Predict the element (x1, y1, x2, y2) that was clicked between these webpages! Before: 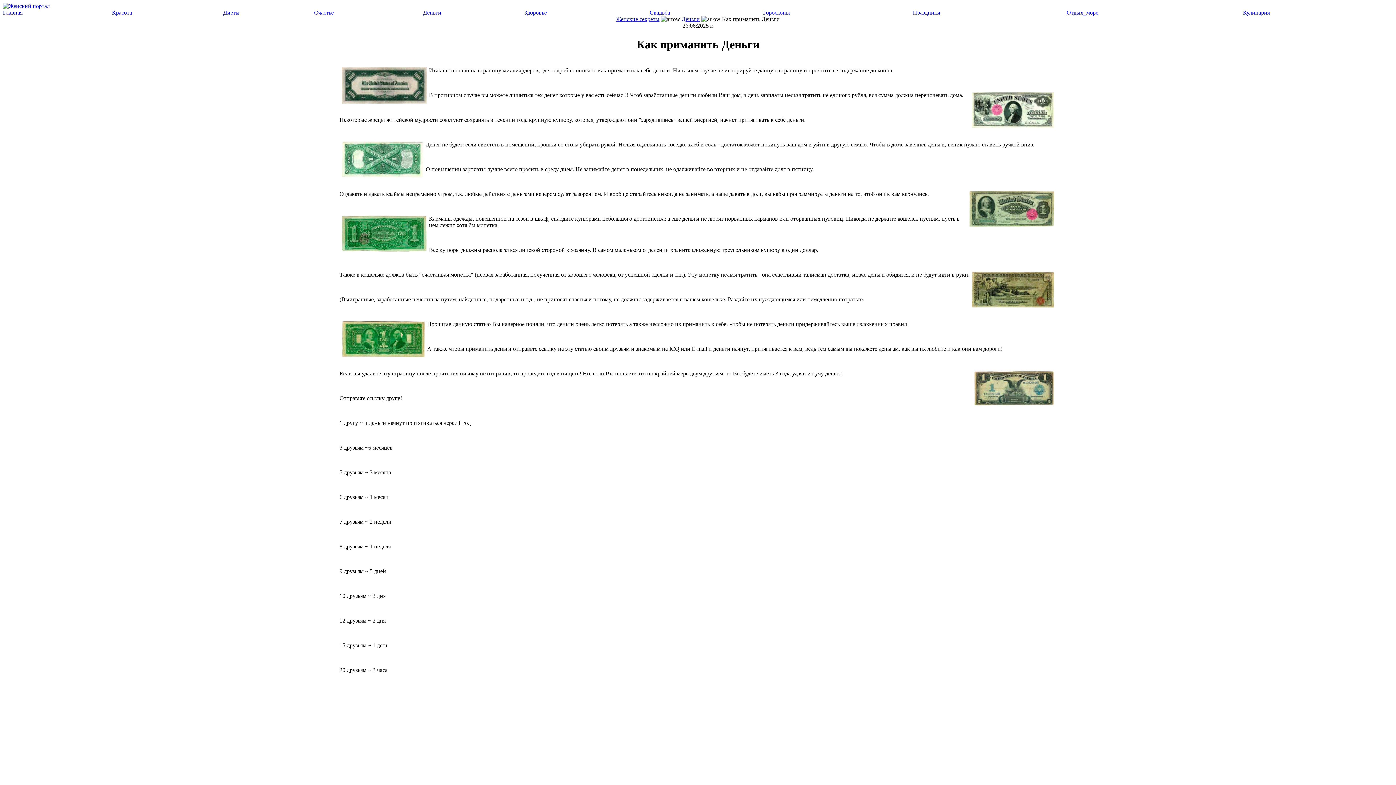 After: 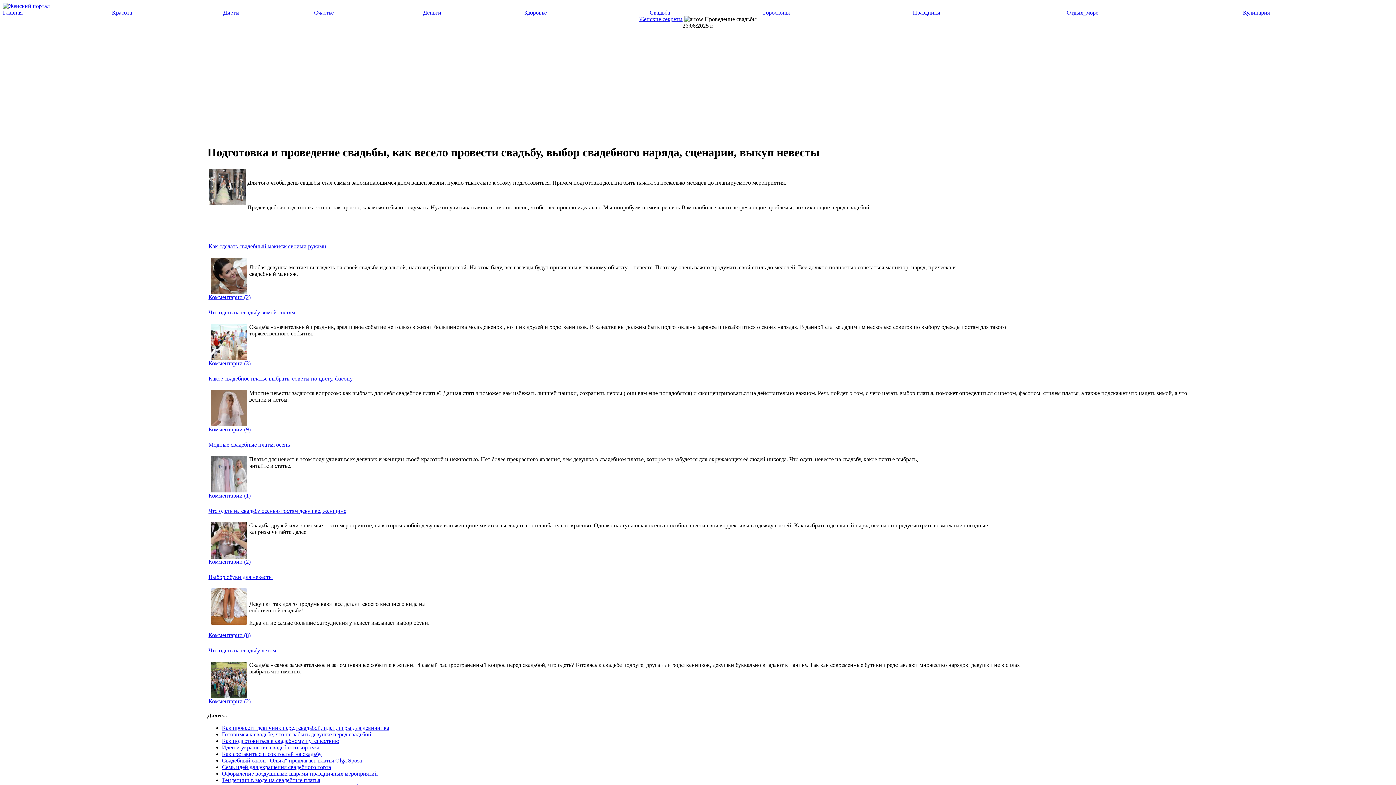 Action: bbox: (649, 9, 670, 15) label: Свадьба